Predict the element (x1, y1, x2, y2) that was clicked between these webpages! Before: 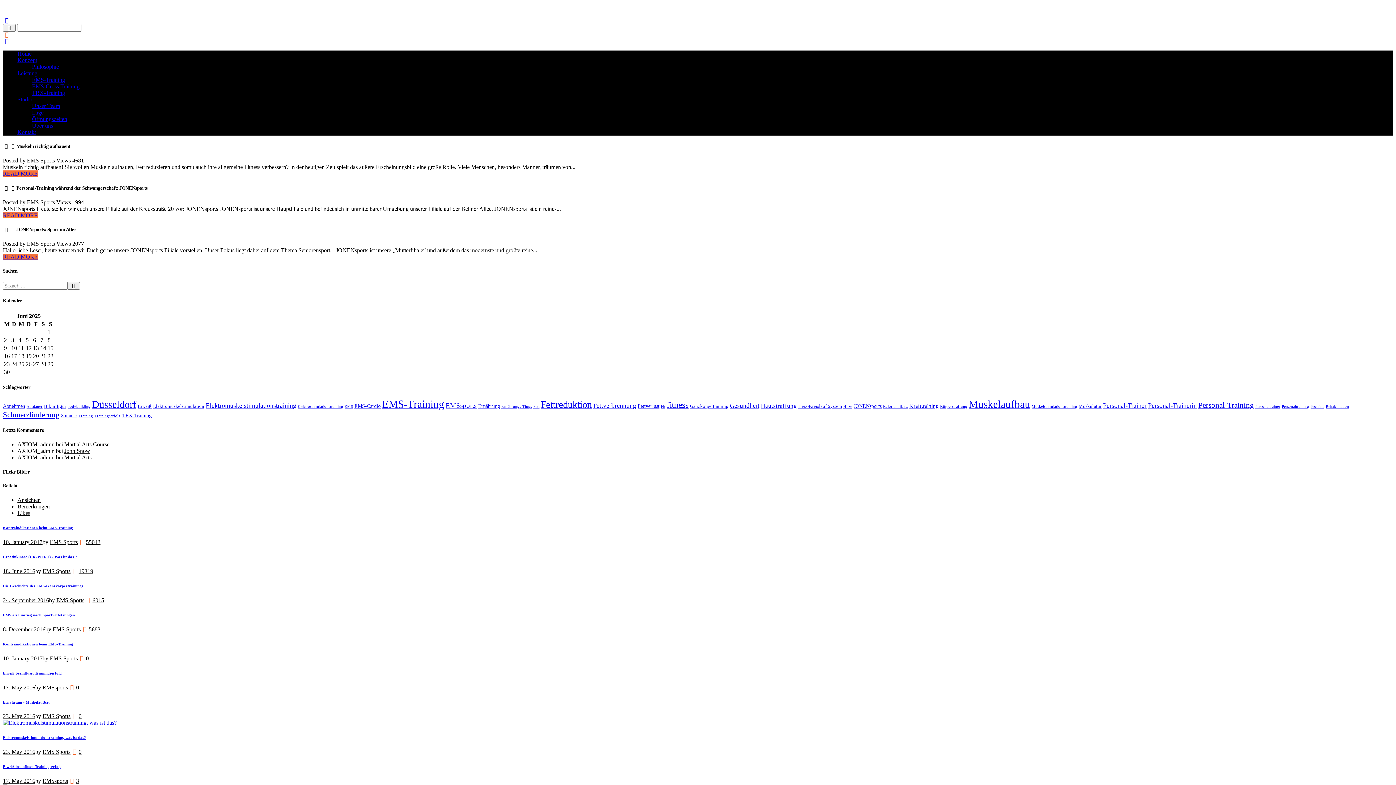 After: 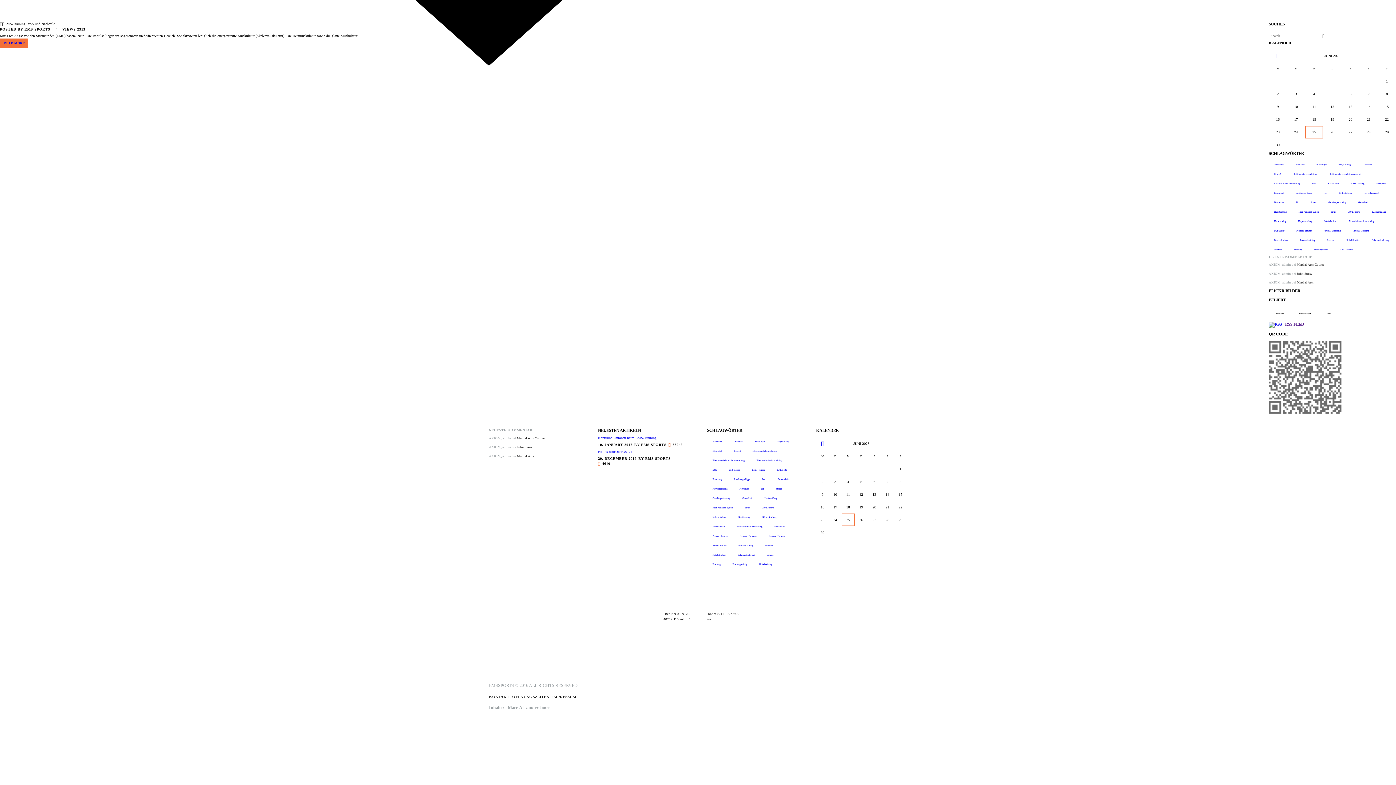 Action: label: Muskelstimulationstraining bbox: (1032, 404, 1077, 408)